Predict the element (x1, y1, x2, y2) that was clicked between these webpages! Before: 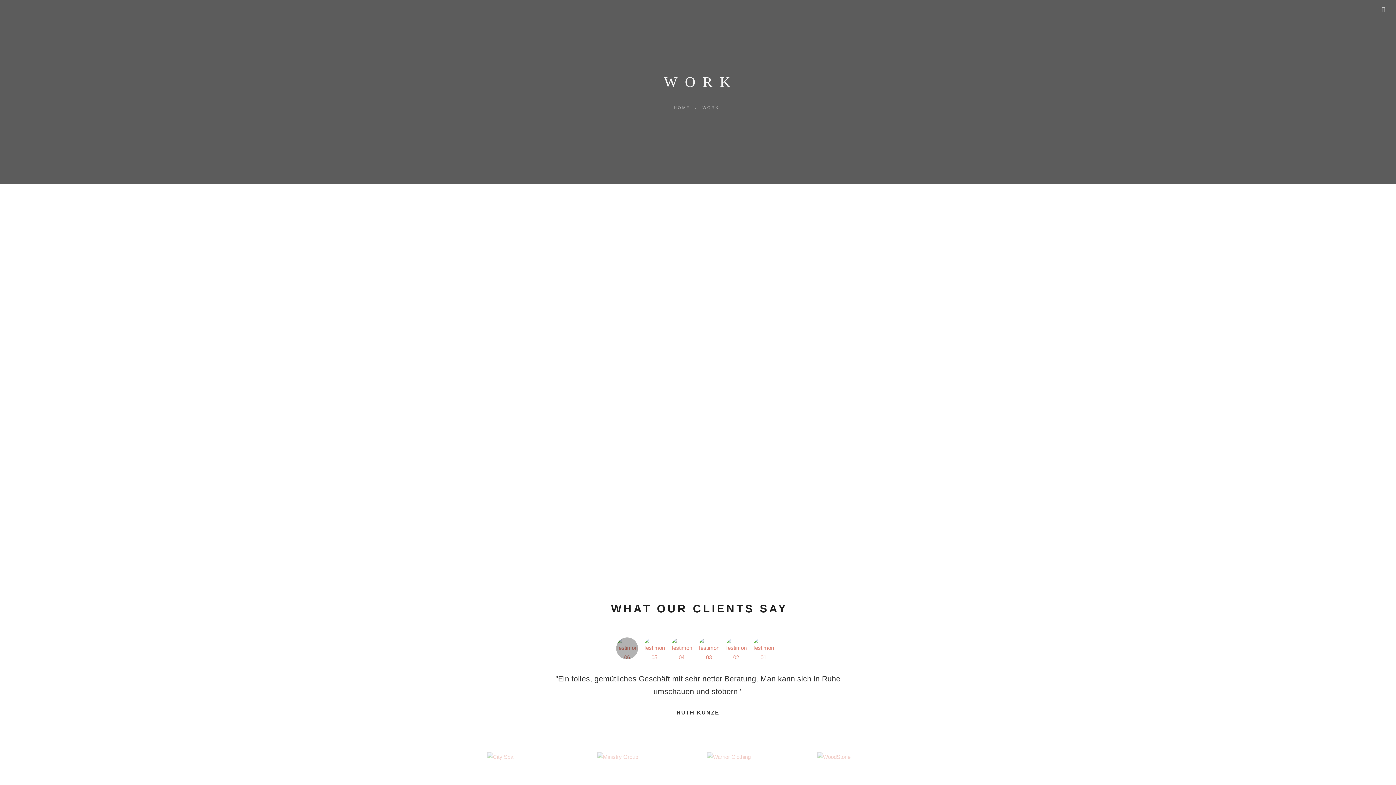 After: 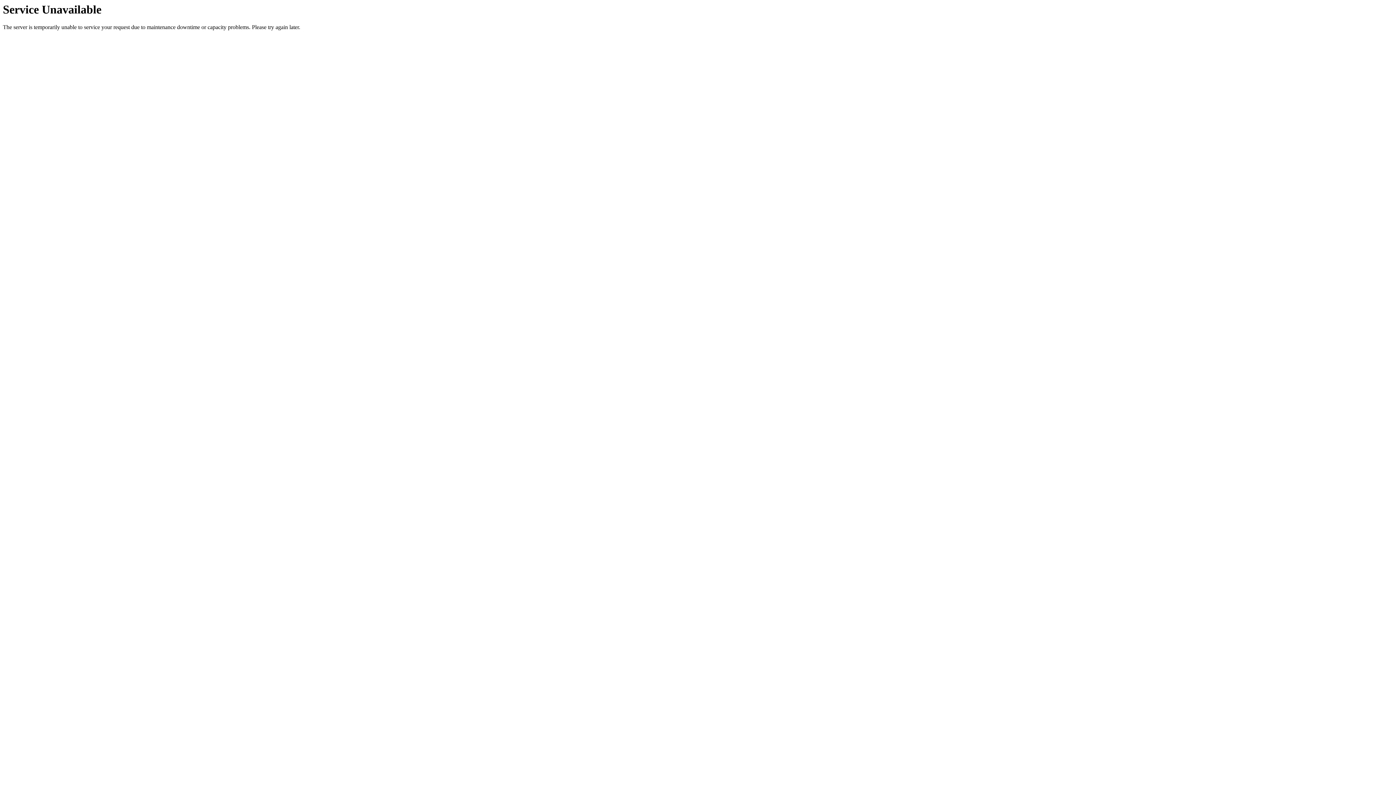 Action: label: HOME bbox: (674, 105, 690, 109)